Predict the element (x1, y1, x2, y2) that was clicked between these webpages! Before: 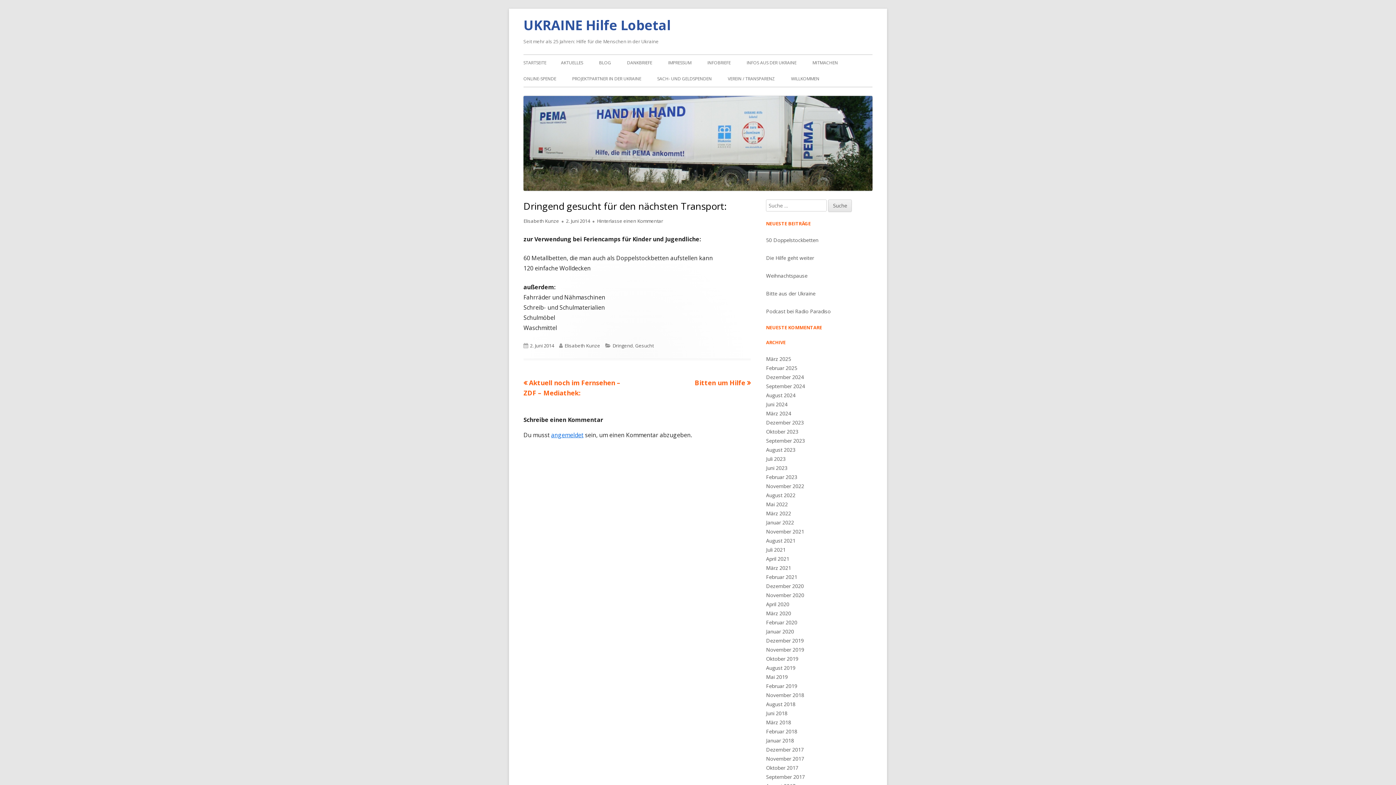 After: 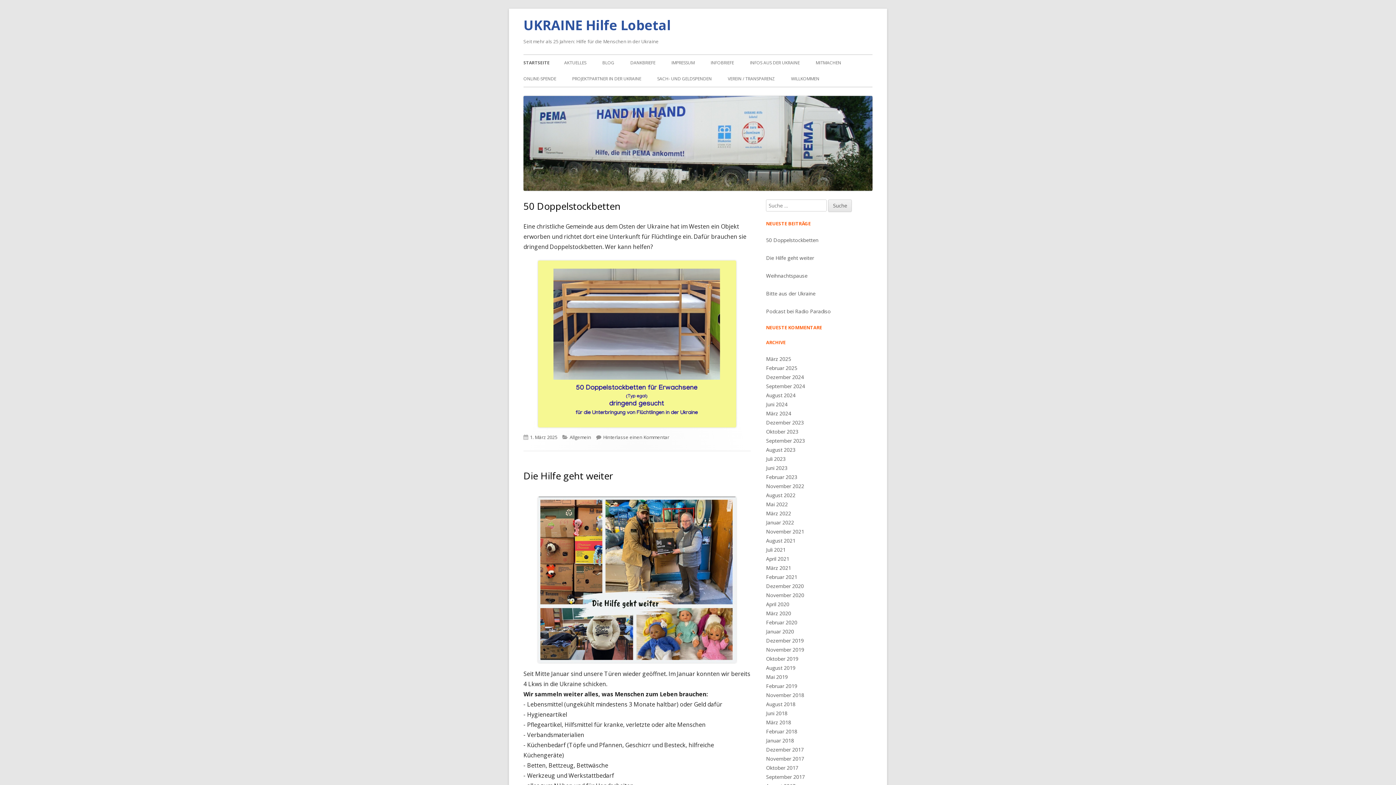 Action: label: UKRAINE Hilfe Lobetal bbox: (523, 13, 670, 37)